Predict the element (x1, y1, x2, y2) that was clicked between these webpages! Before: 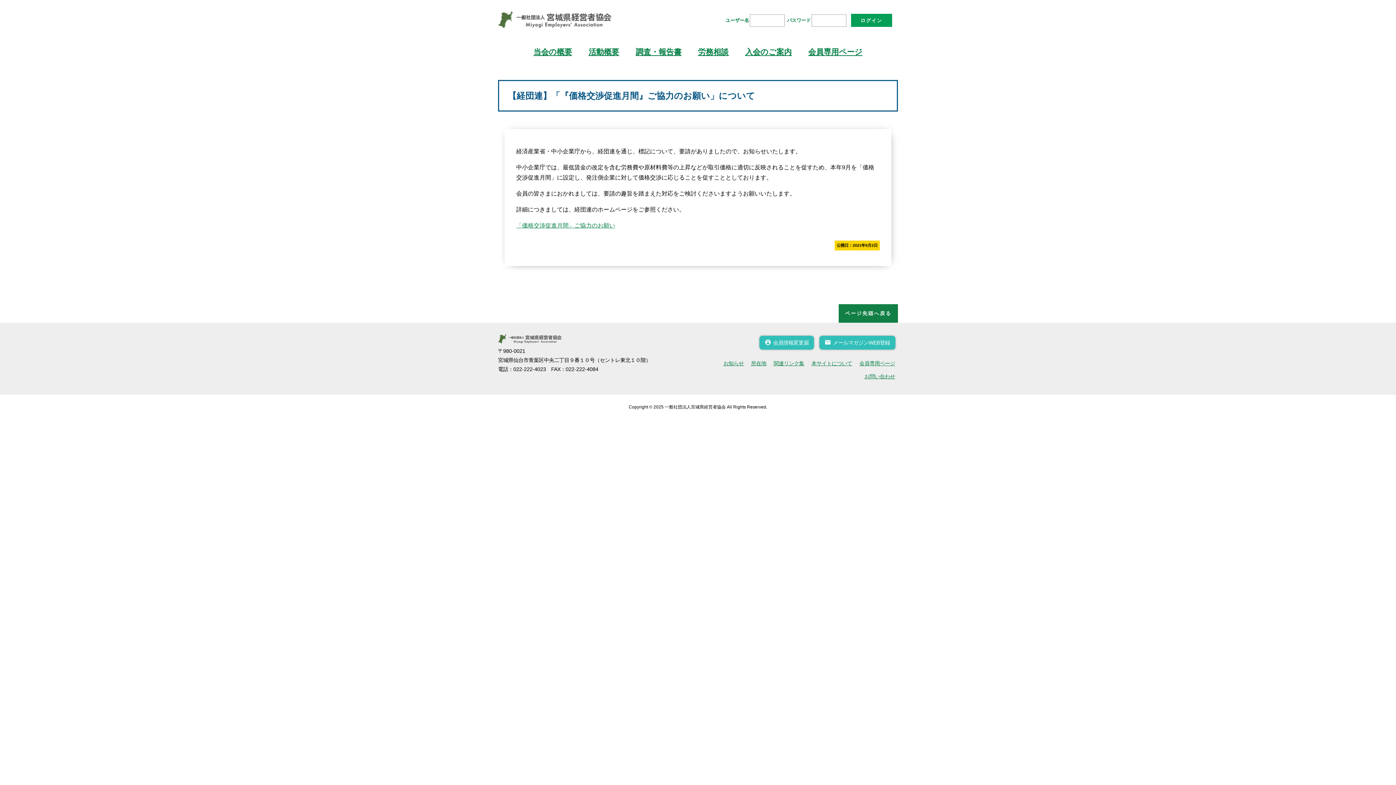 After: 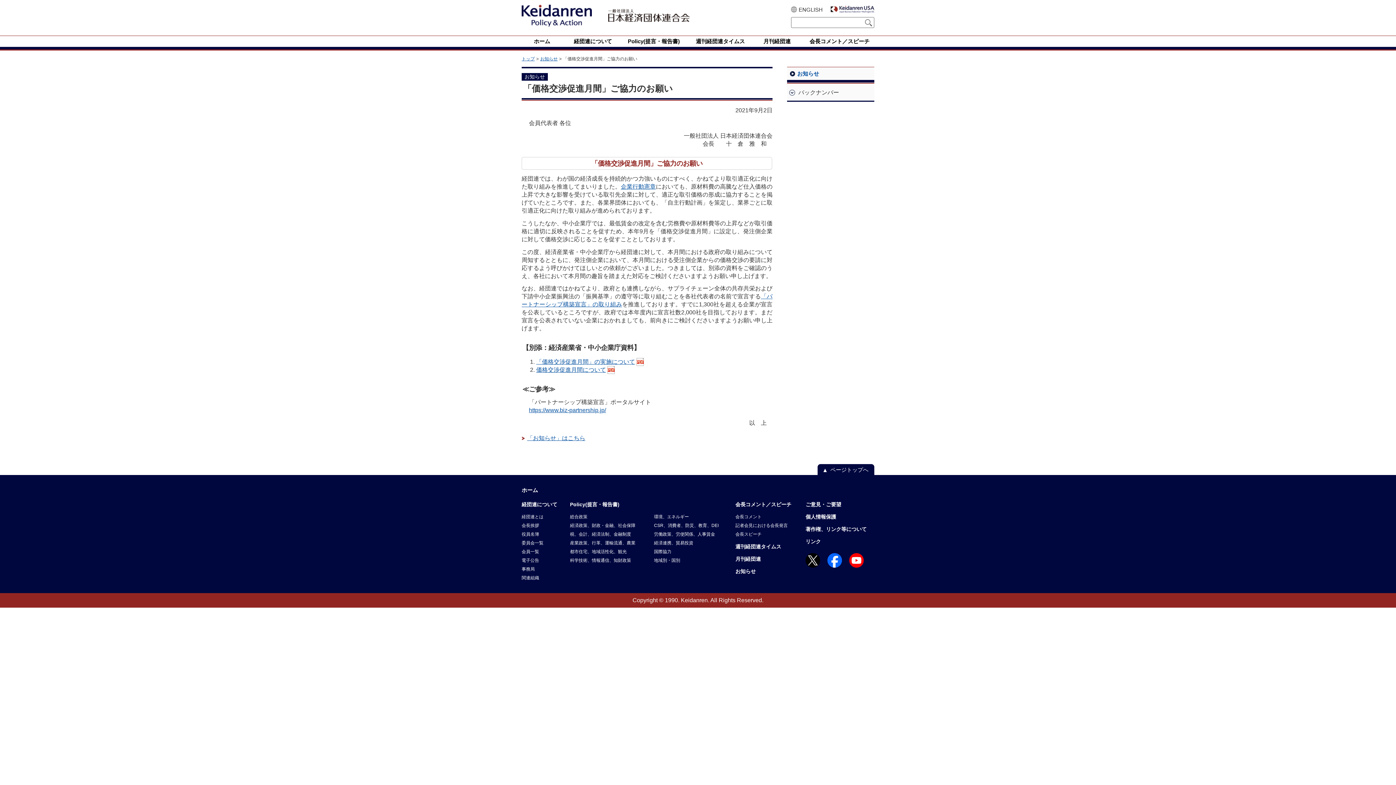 Action: bbox: (516, 222, 615, 228) label: 「価格交渉促進月間」ご協力のお願い